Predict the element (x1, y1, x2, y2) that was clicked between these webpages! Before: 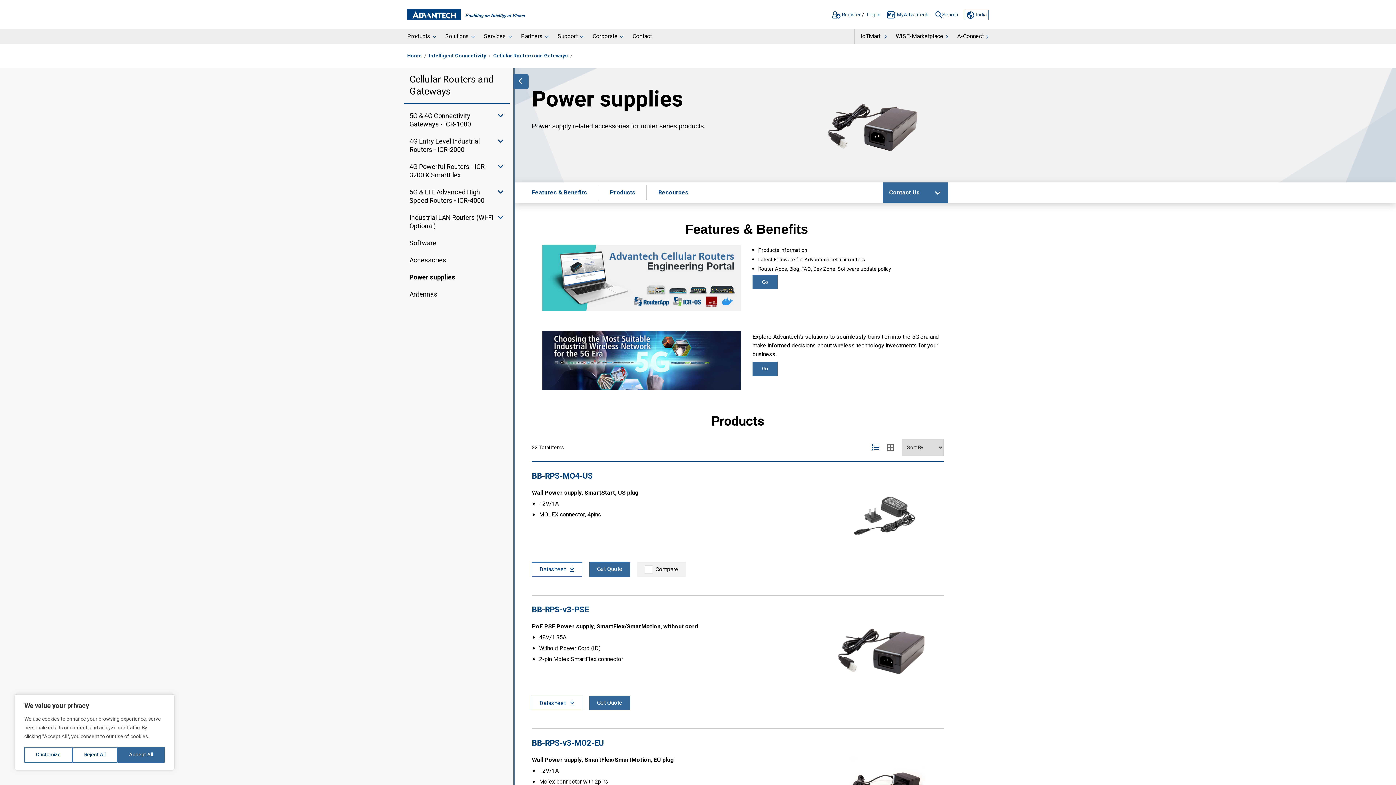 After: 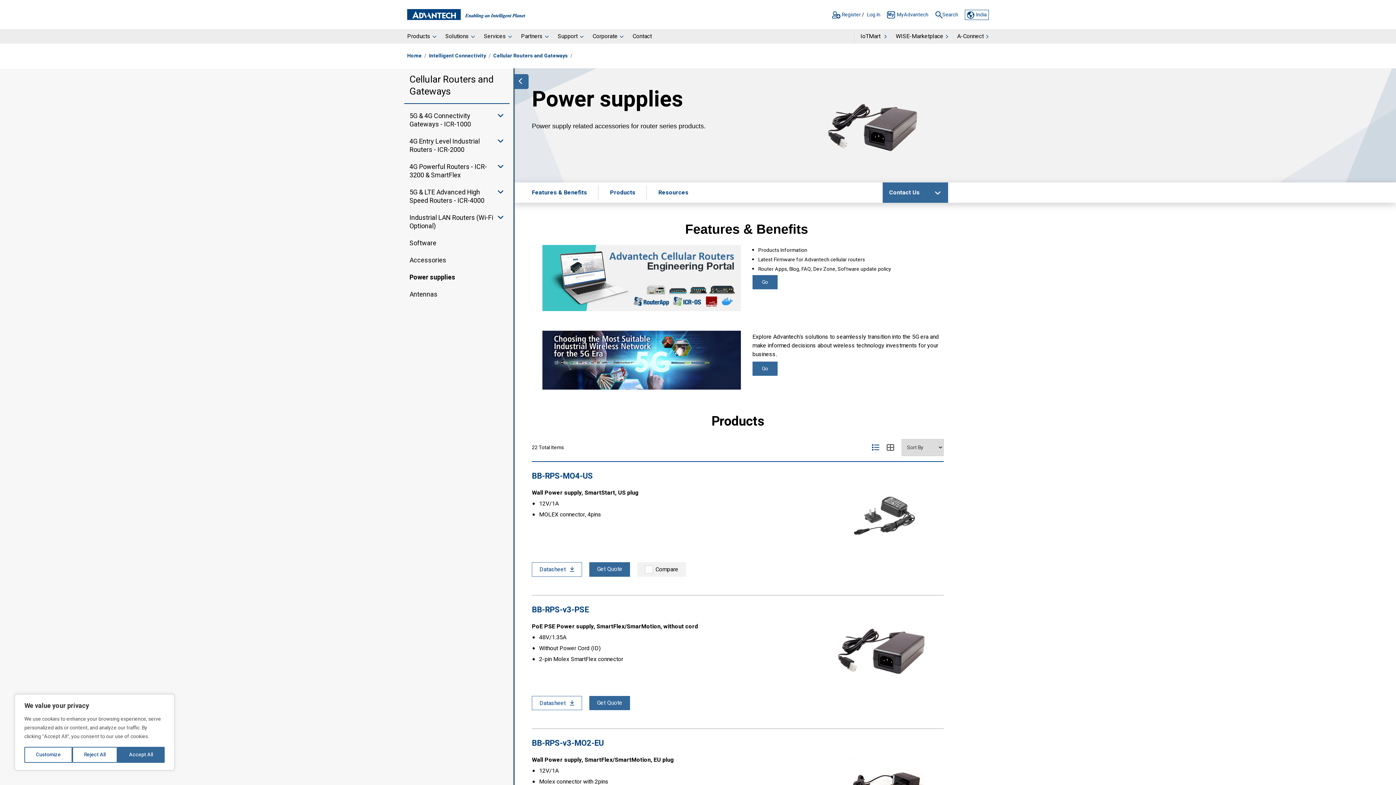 Action: label: Power supplies bbox: (409, 273, 455, 281)